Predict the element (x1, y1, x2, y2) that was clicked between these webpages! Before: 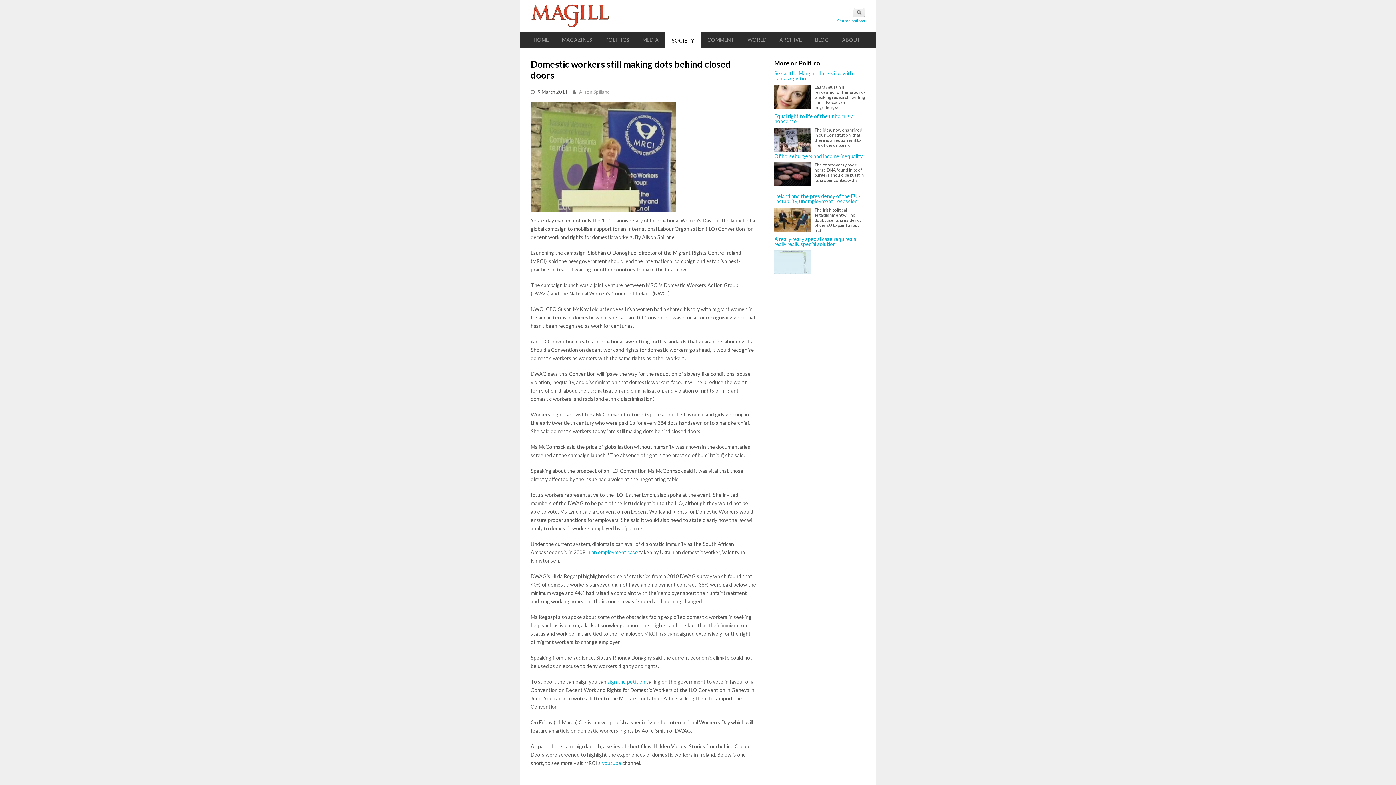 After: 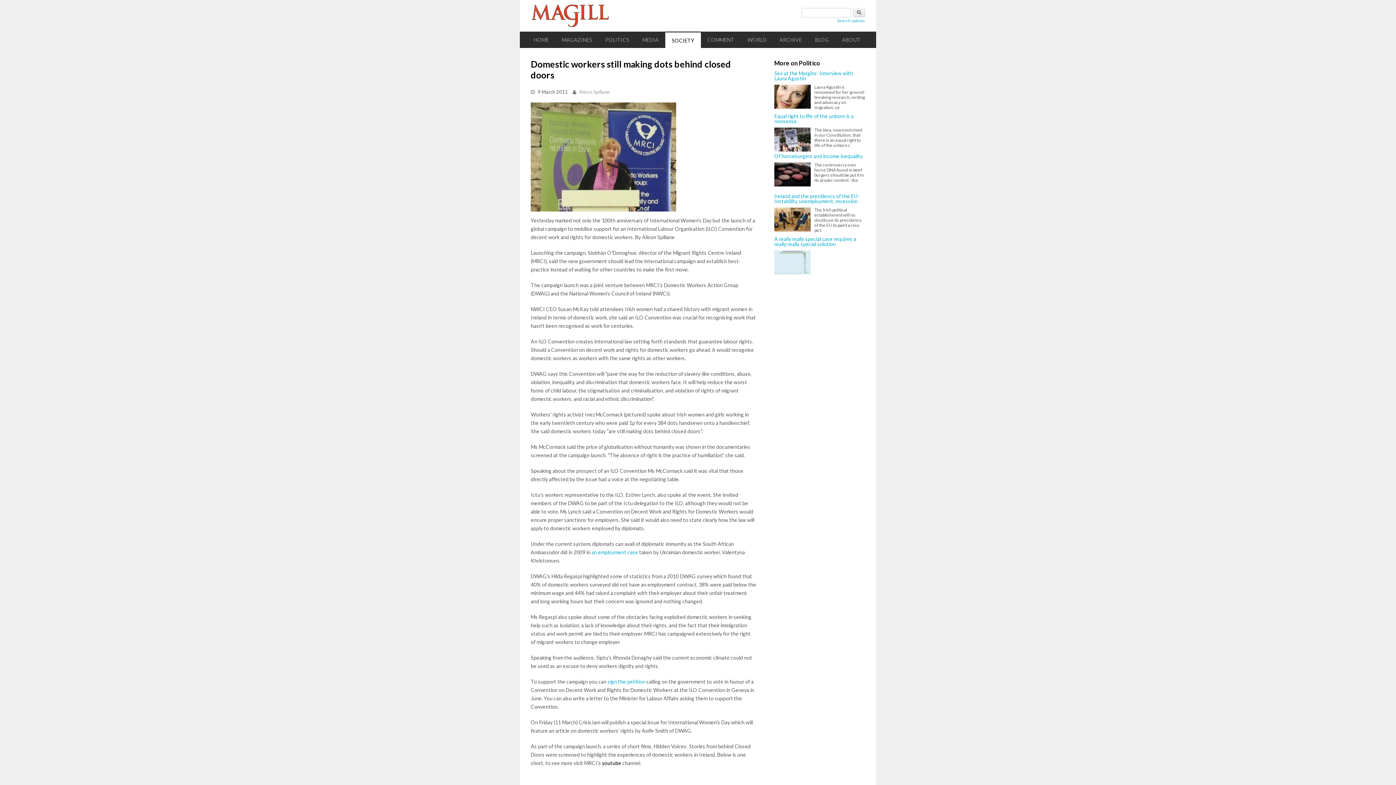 Action: bbox: (602, 760, 621, 766) label: youtube